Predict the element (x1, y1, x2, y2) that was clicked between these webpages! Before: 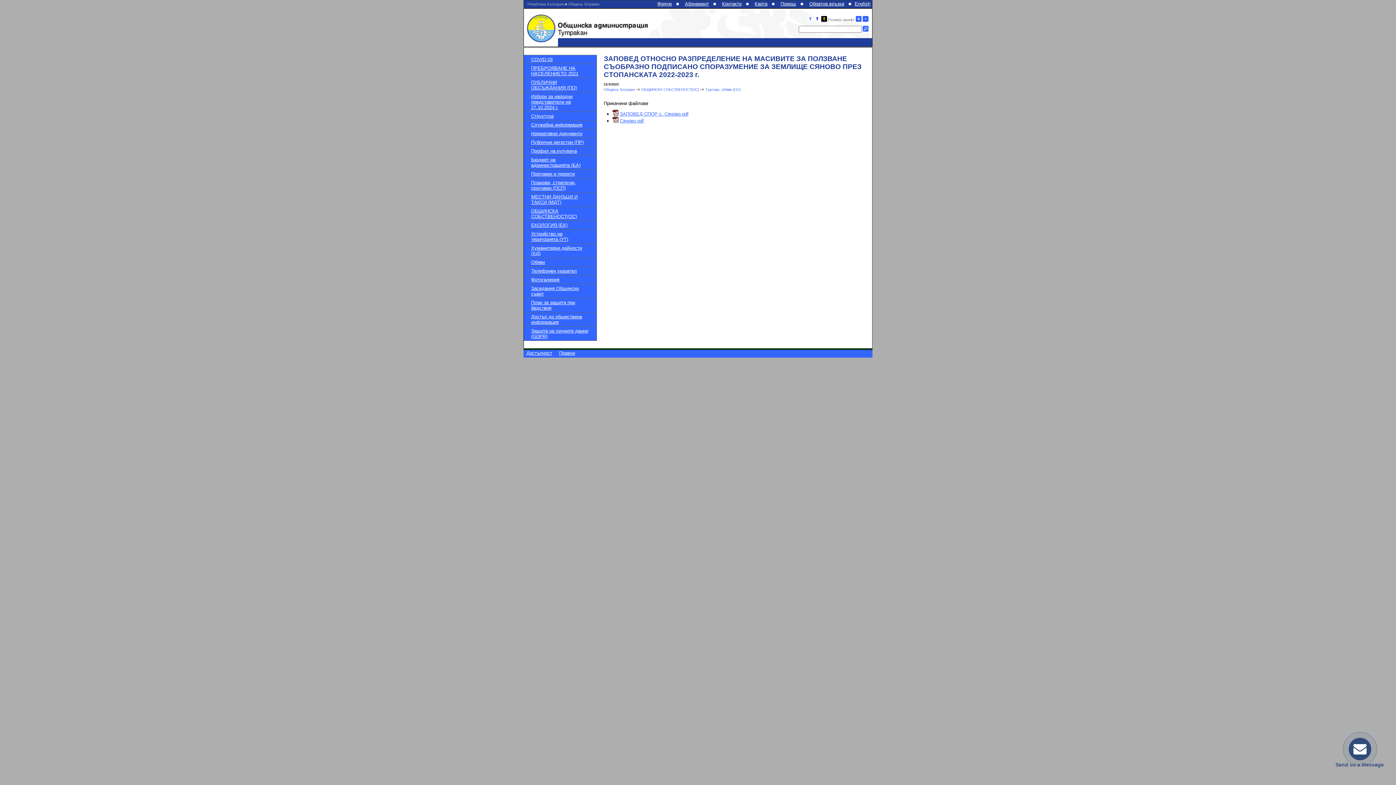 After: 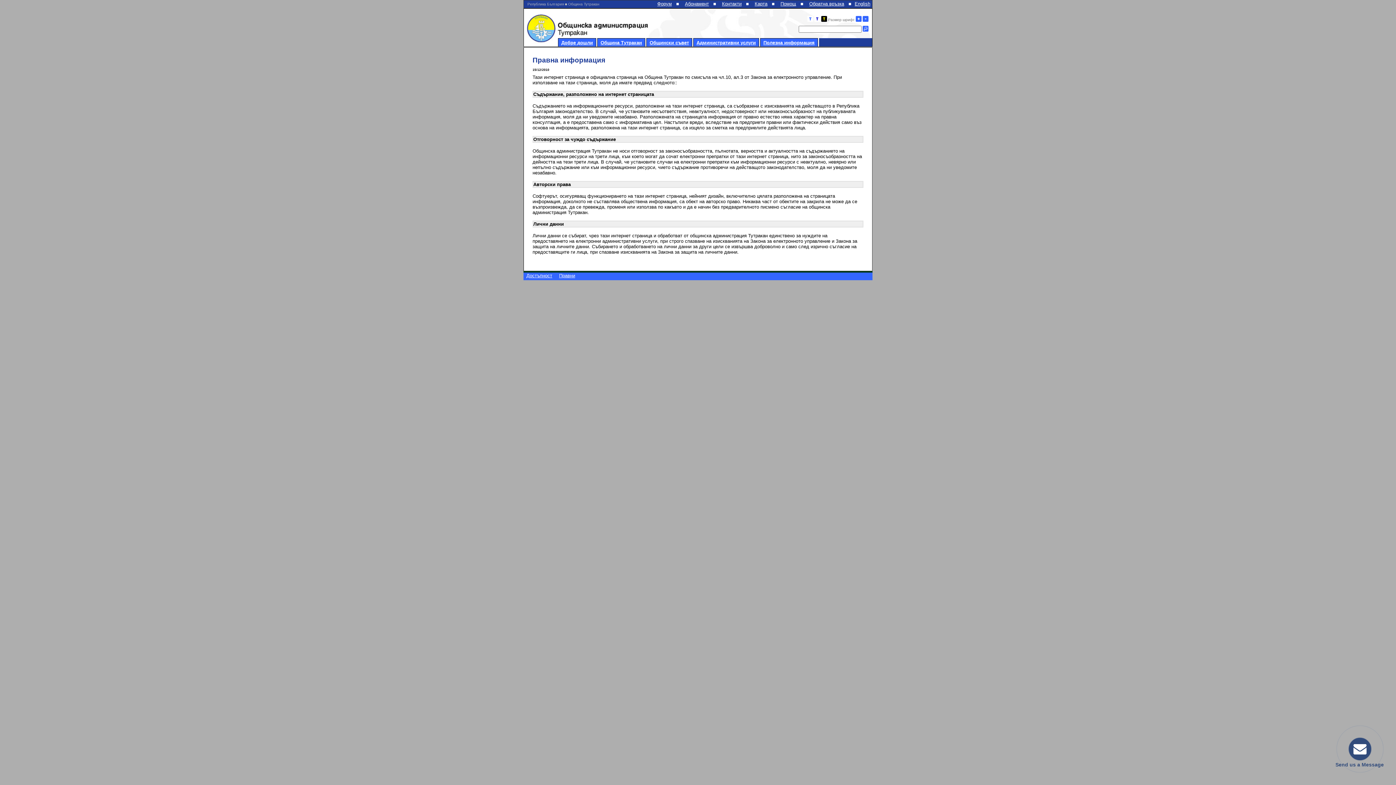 Action: bbox: (559, 350, 575, 356) label: Правни